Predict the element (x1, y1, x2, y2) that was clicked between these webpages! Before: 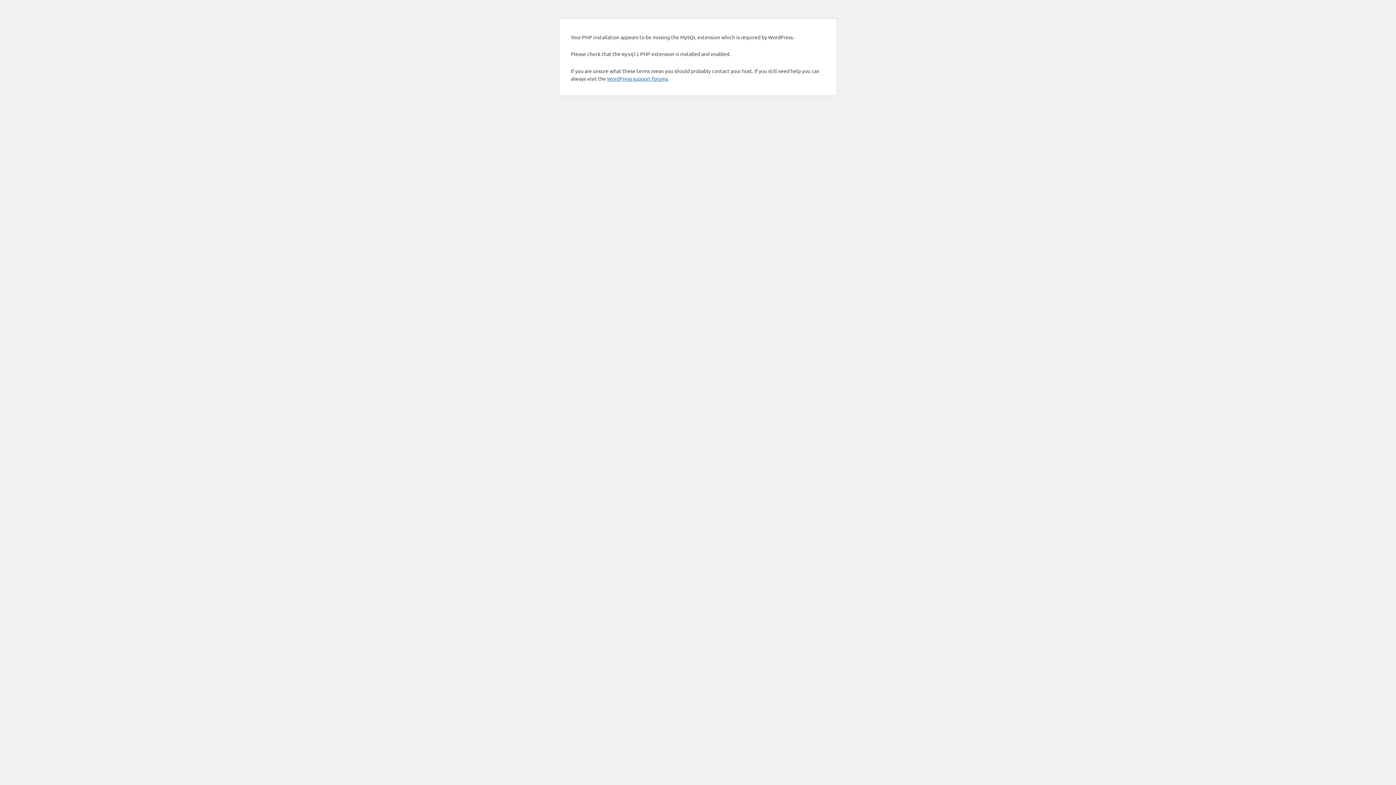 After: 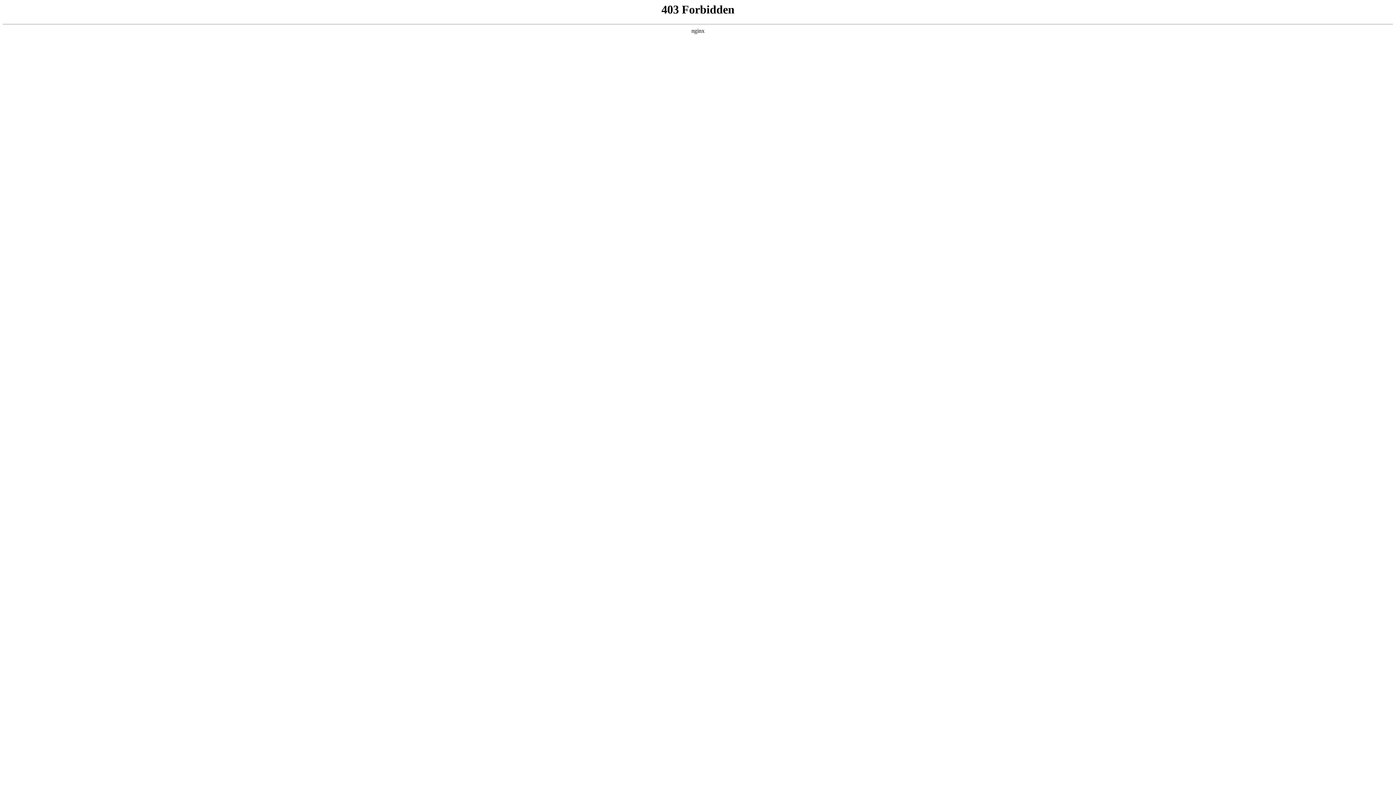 Action: bbox: (607, 75, 668, 81) label: WordPress support forums